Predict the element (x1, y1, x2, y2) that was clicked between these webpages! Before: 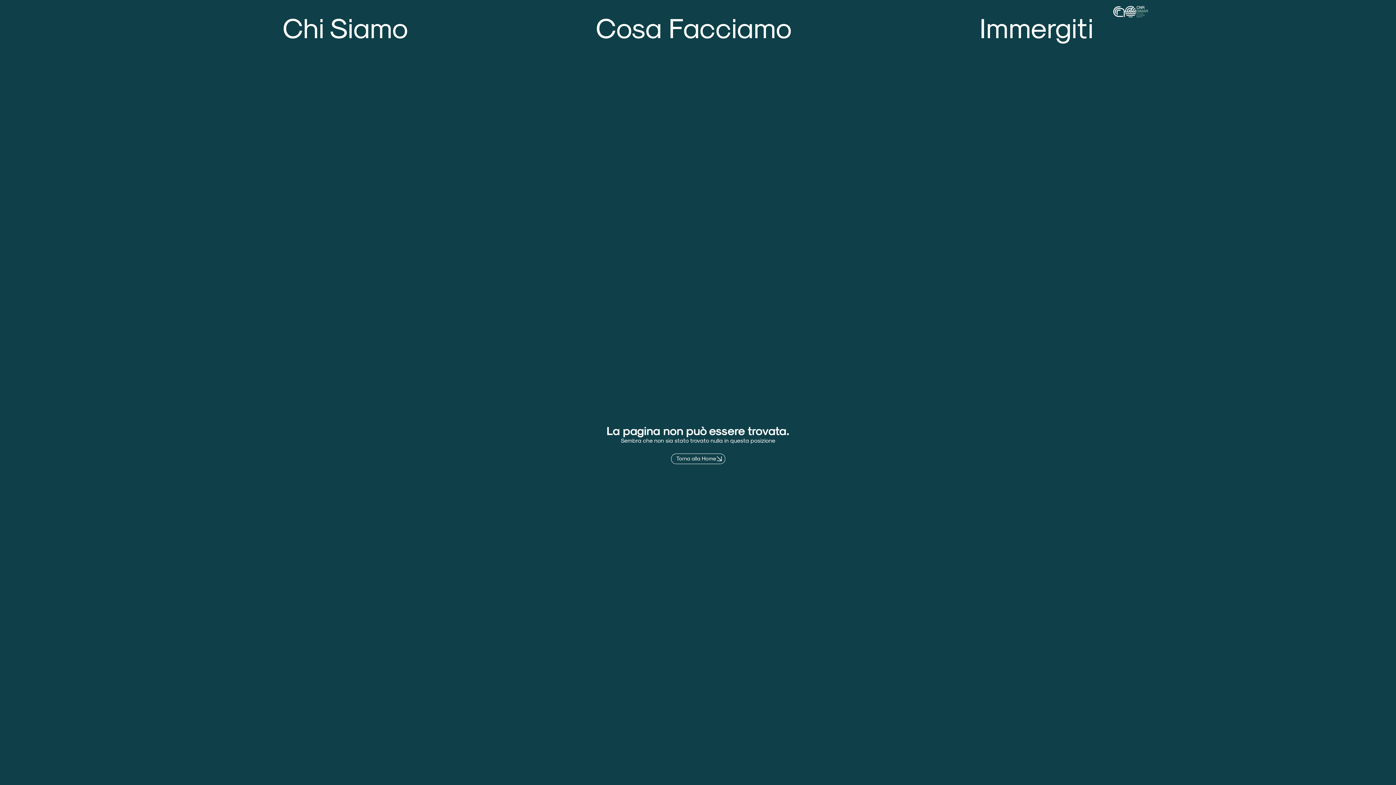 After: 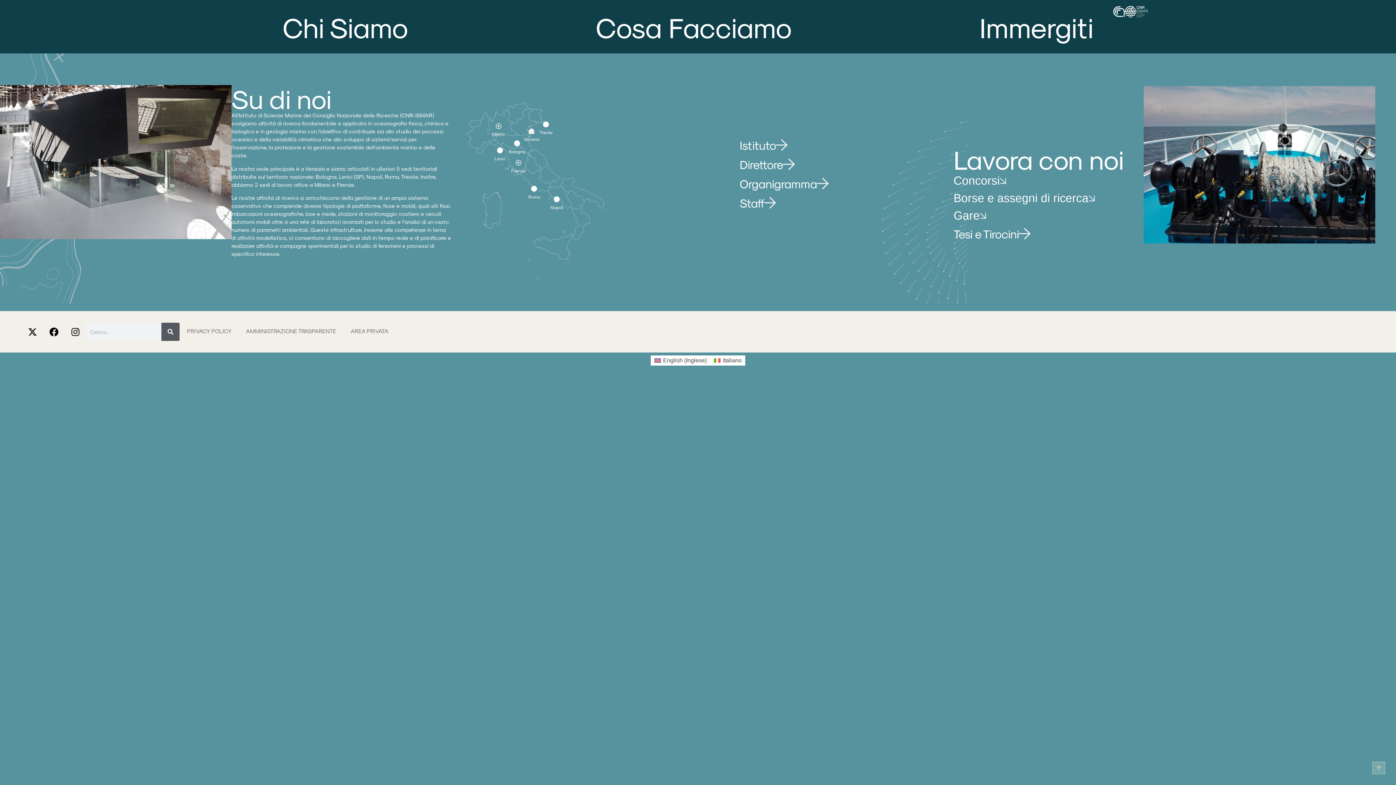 Action: label: Chi Siamo bbox: (282, 5, 408, 47)